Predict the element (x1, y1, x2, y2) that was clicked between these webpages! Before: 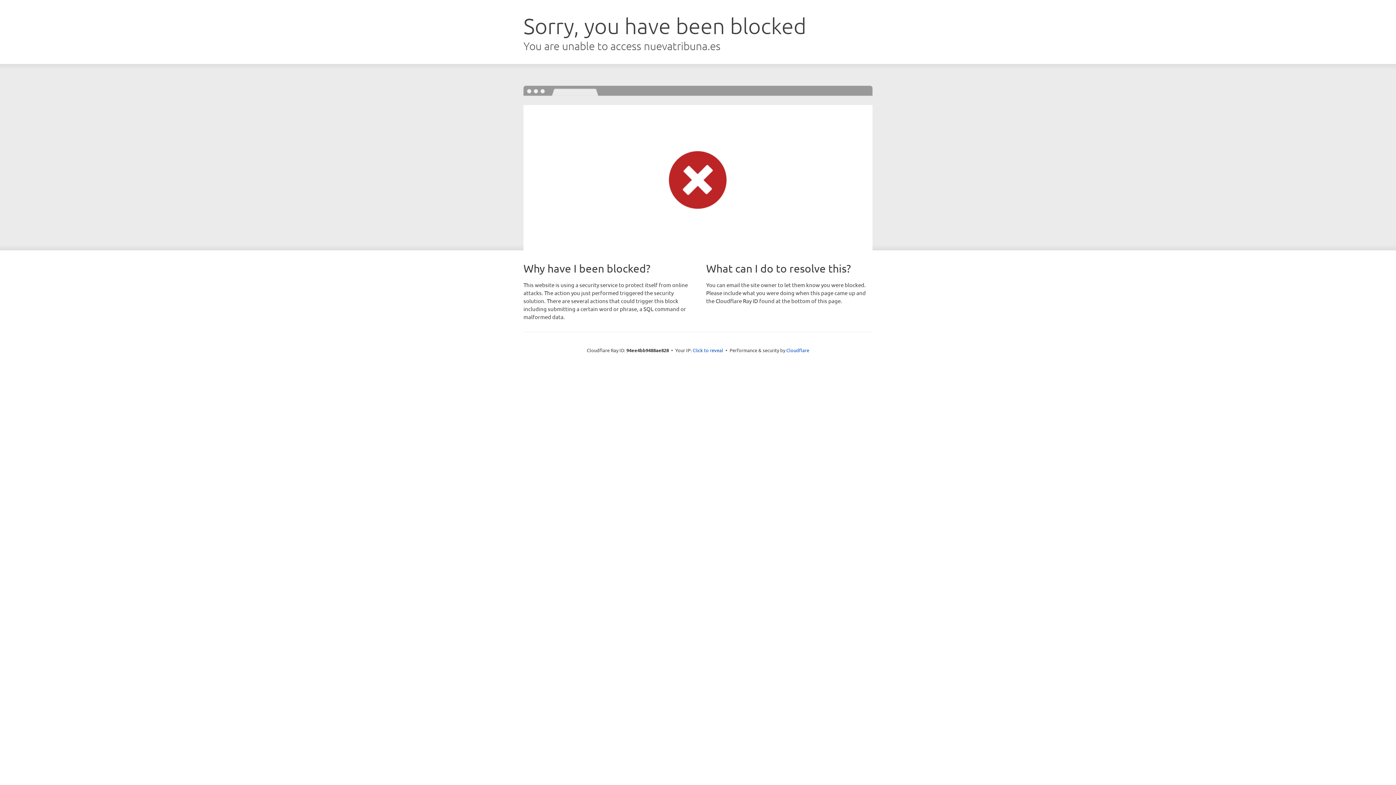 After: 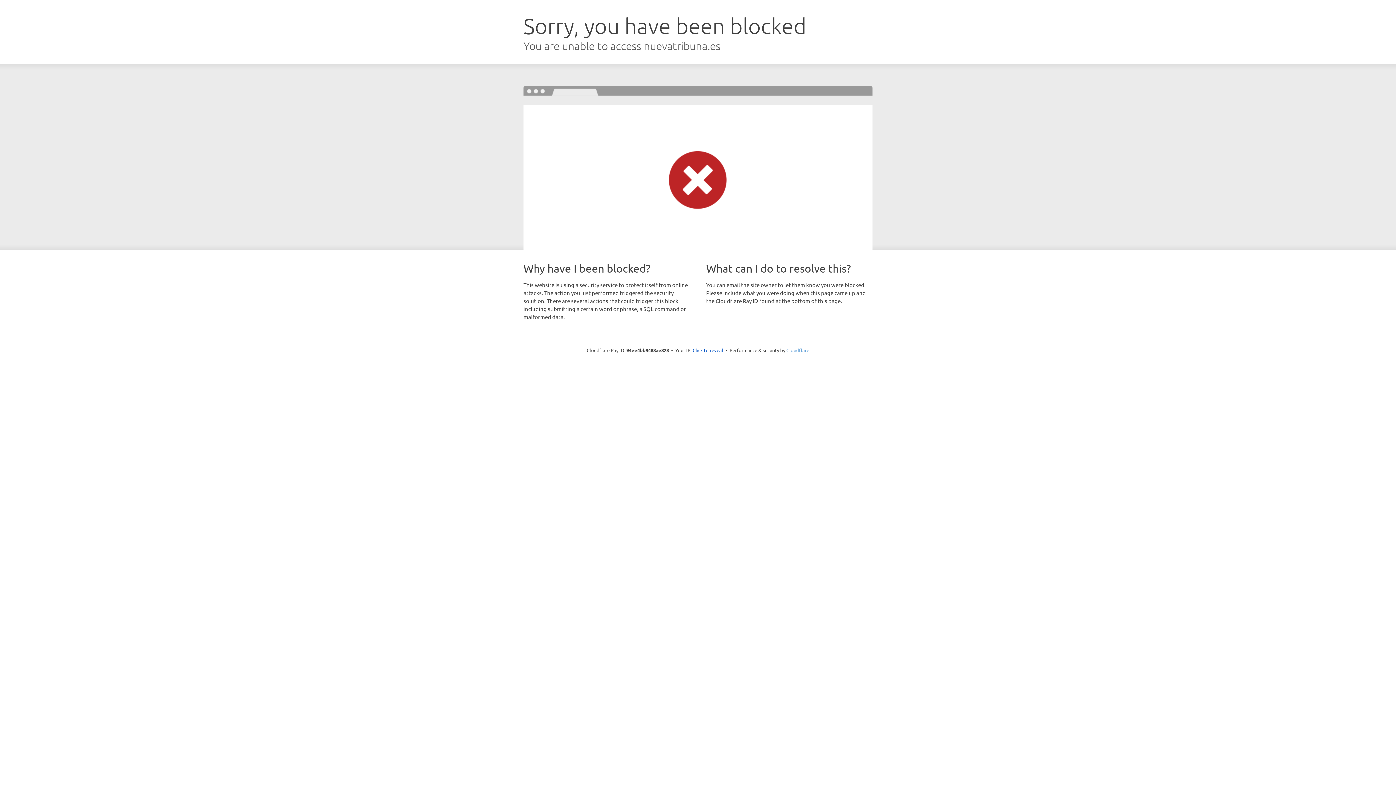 Action: label: Cloudflare bbox: (786, 347, 809, 353)